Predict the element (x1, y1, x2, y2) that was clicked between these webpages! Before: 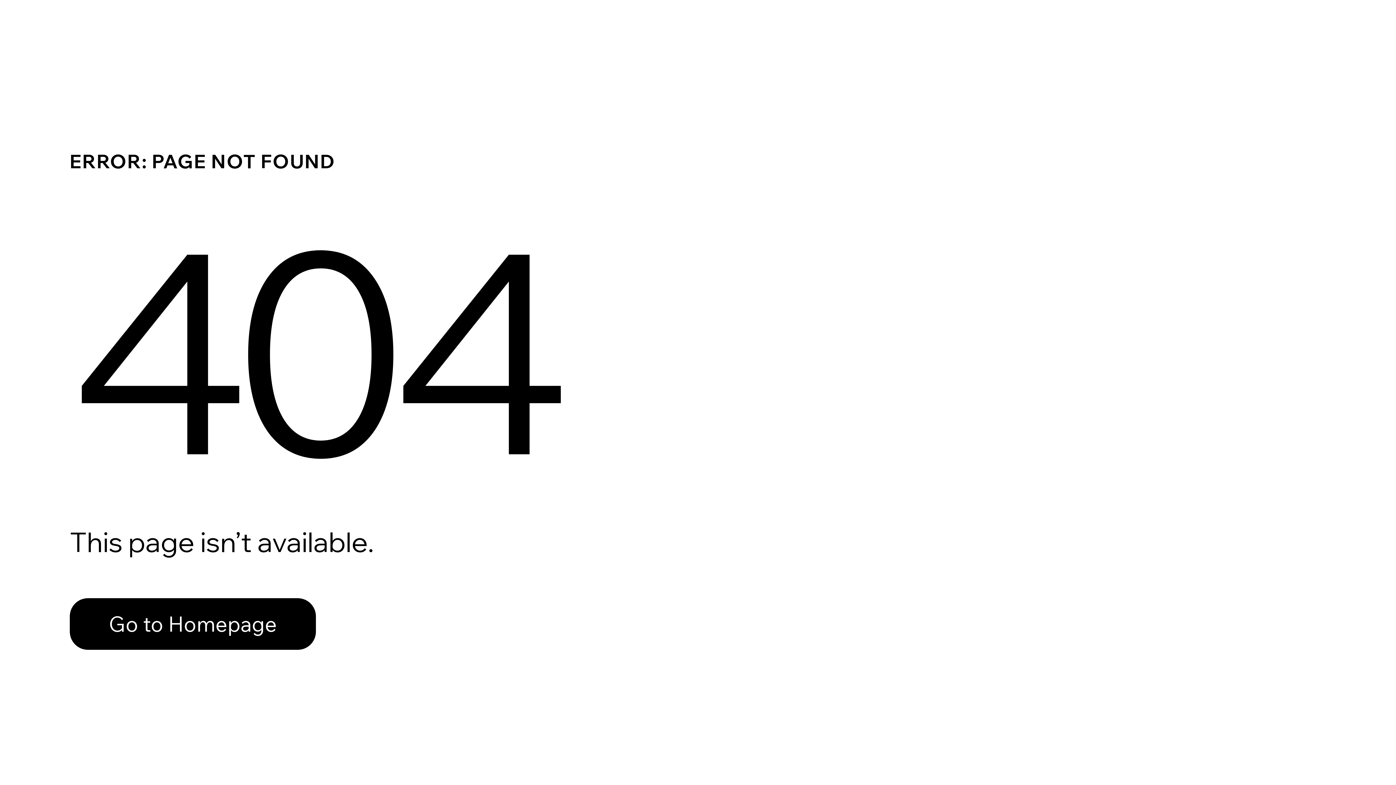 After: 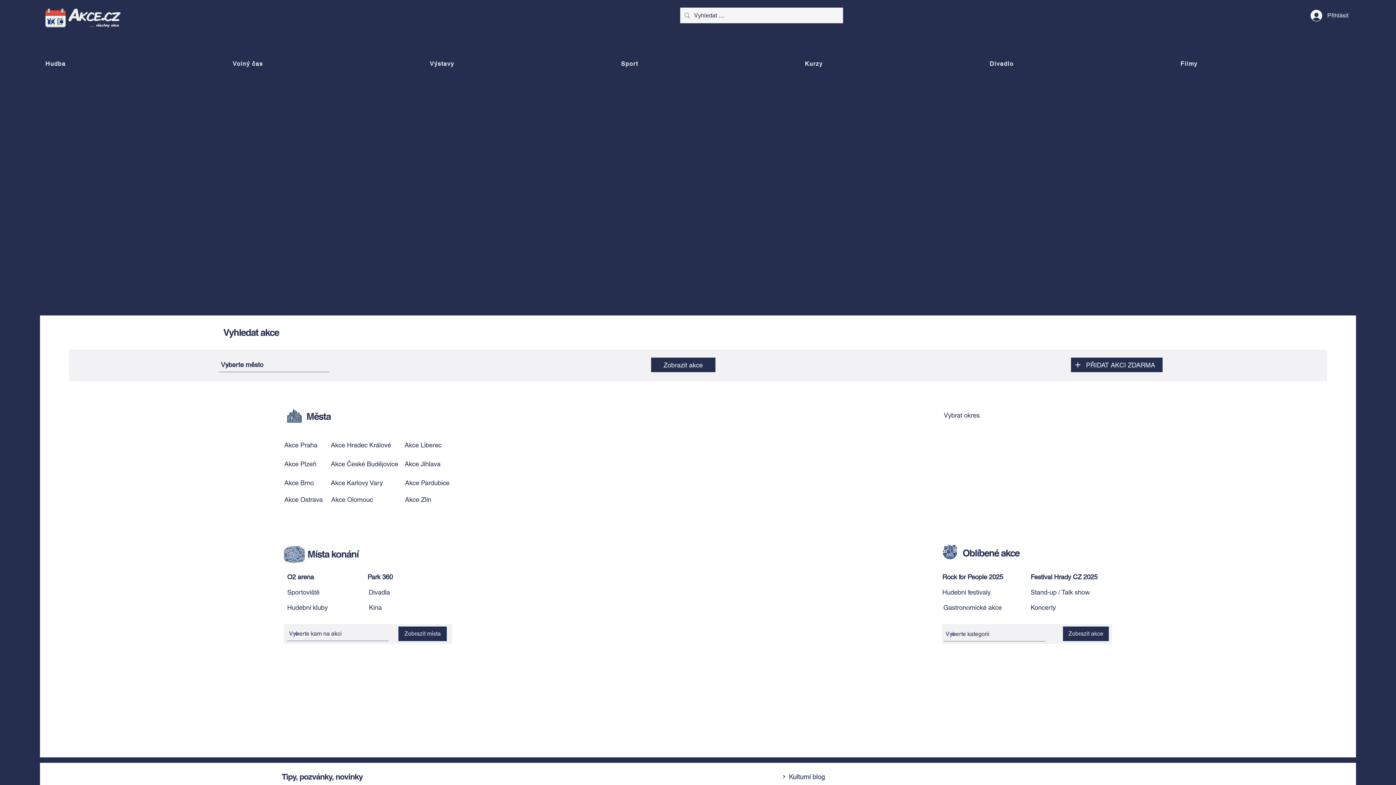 Action: label: Go to Homepage bbox: (69, 582, 768, 659)